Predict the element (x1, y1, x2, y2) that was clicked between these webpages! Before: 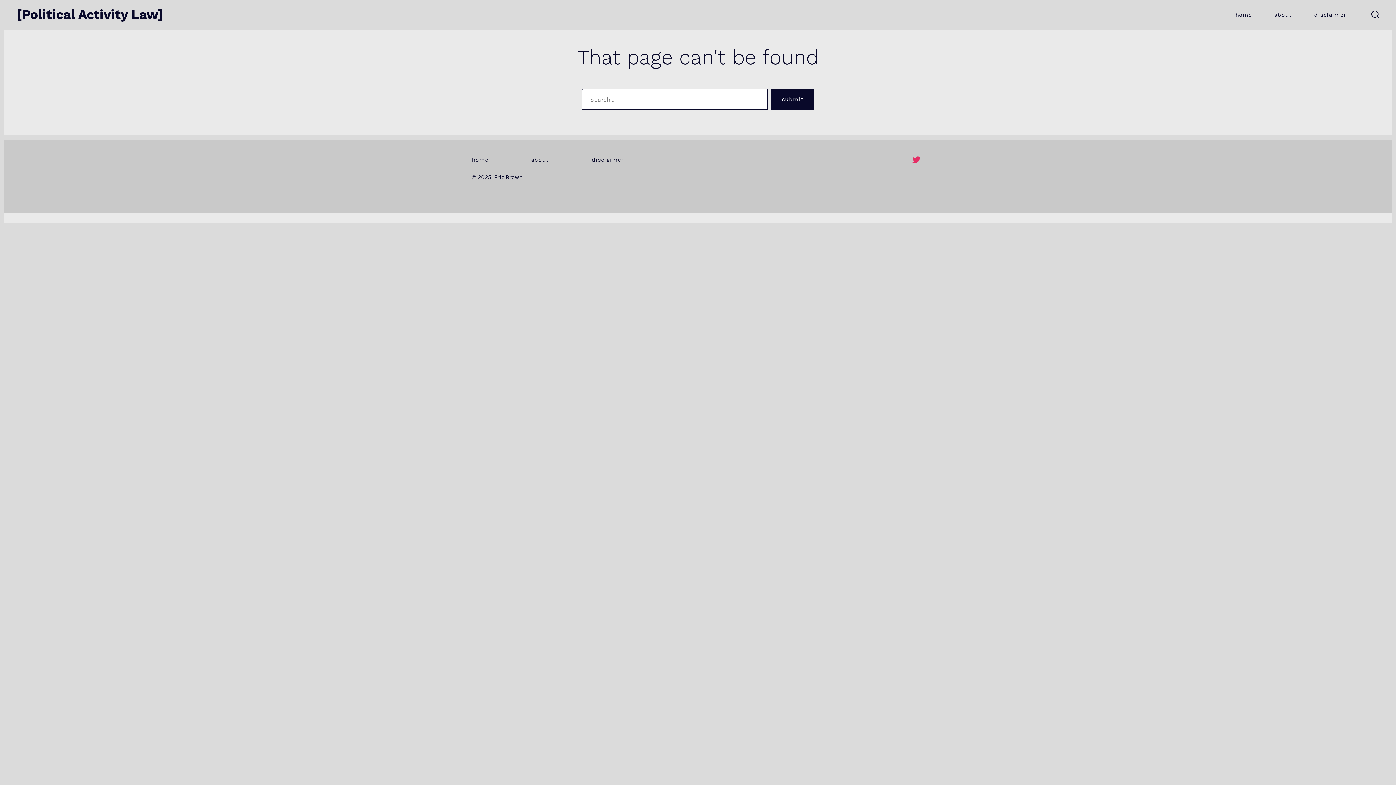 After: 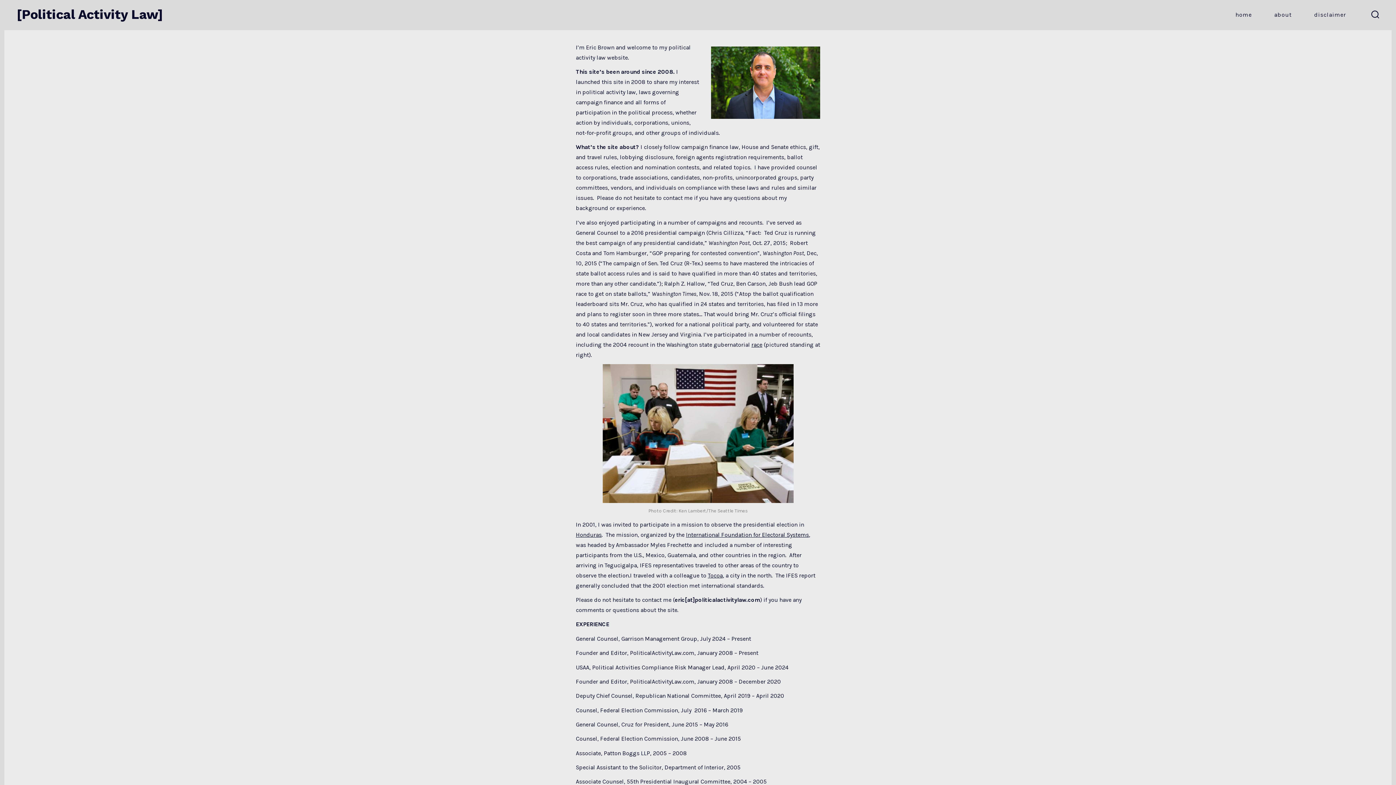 Action: bbox: (1274, 9, 1292, 20) label: about